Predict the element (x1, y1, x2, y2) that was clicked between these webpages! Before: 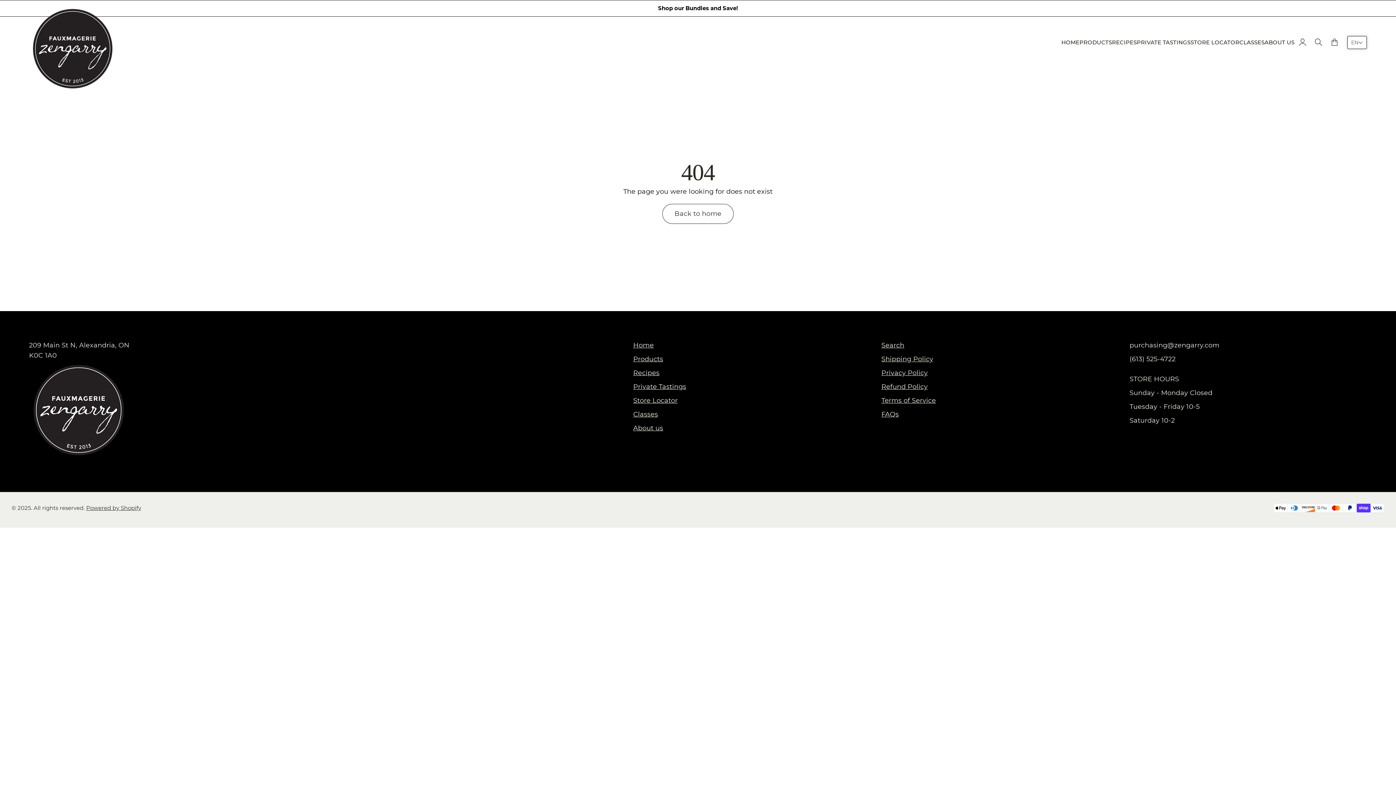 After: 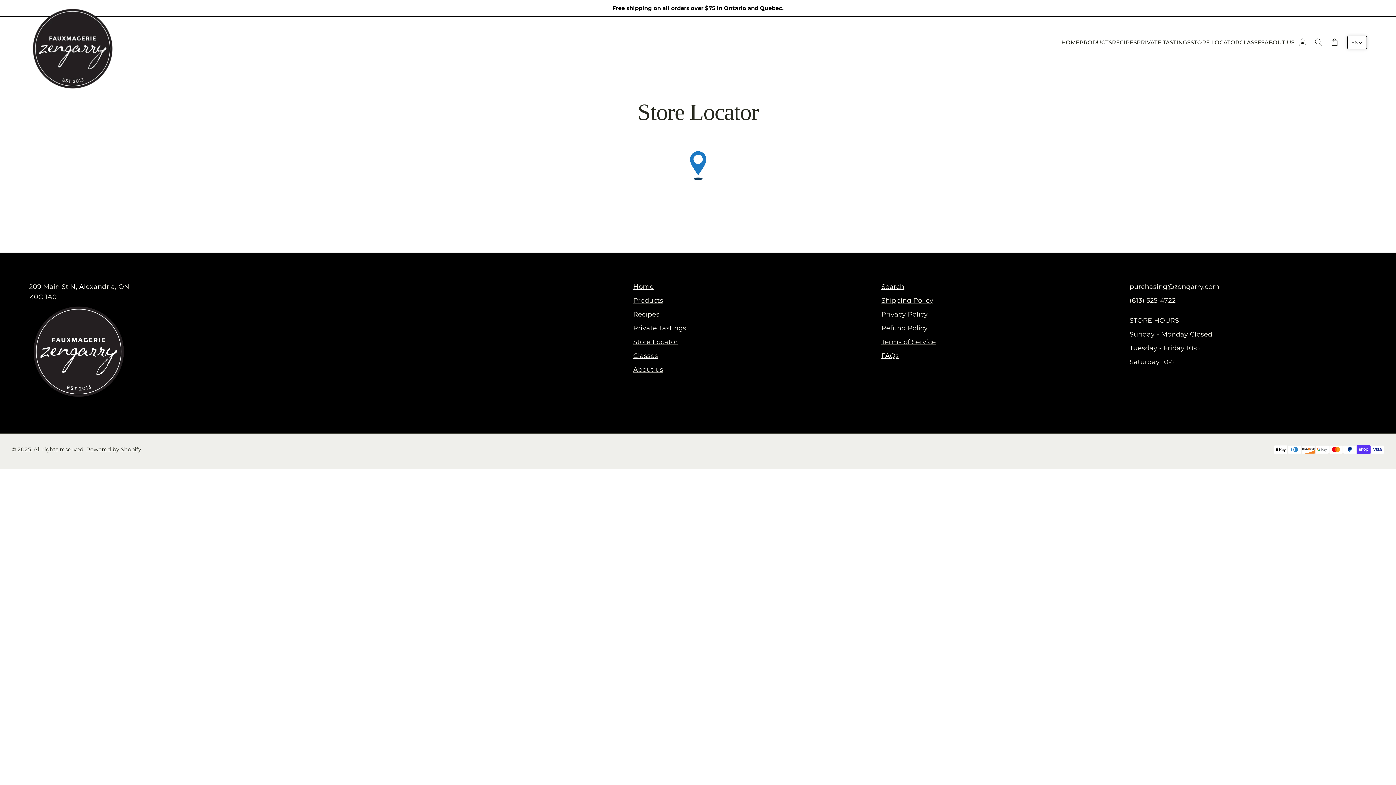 Action: label: Store Locator bbox: (633, 396, 677, 404)